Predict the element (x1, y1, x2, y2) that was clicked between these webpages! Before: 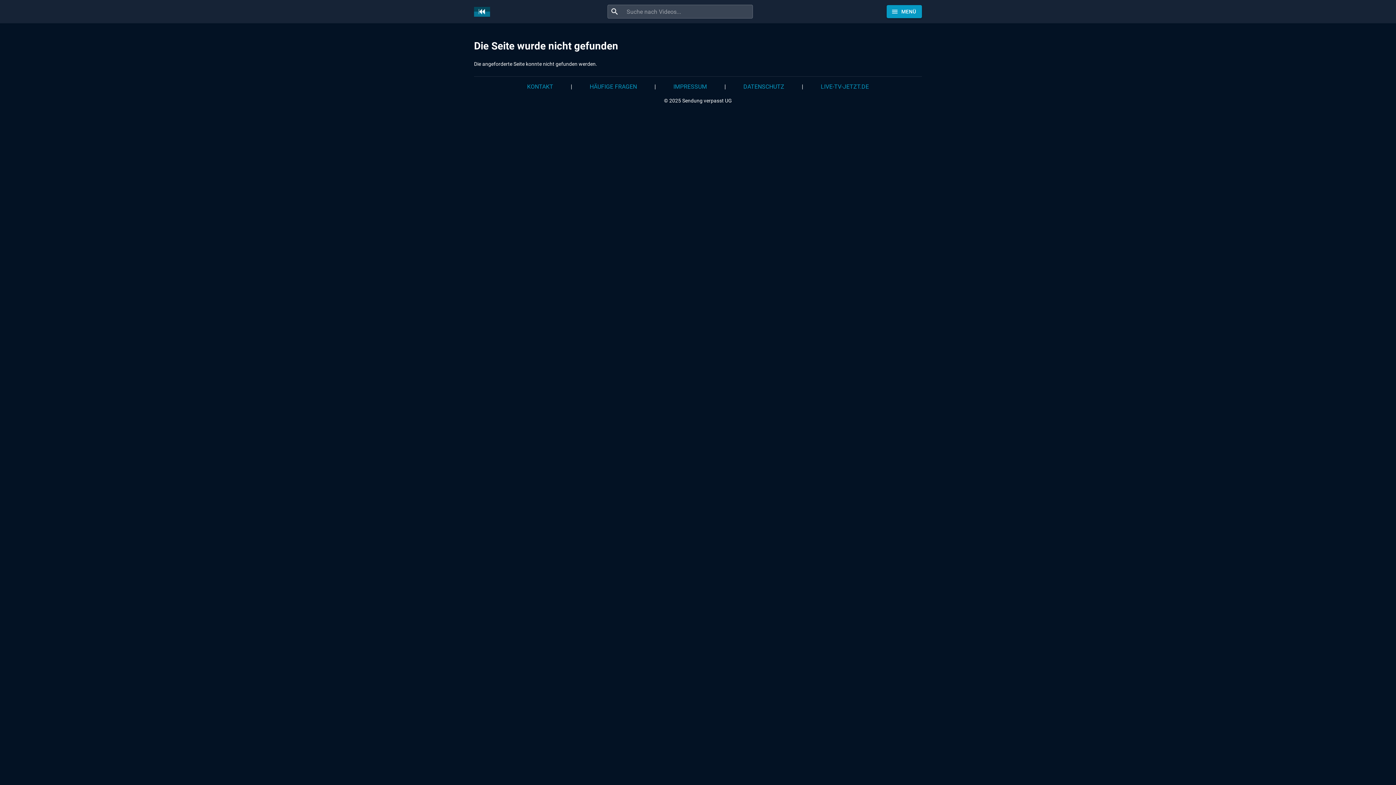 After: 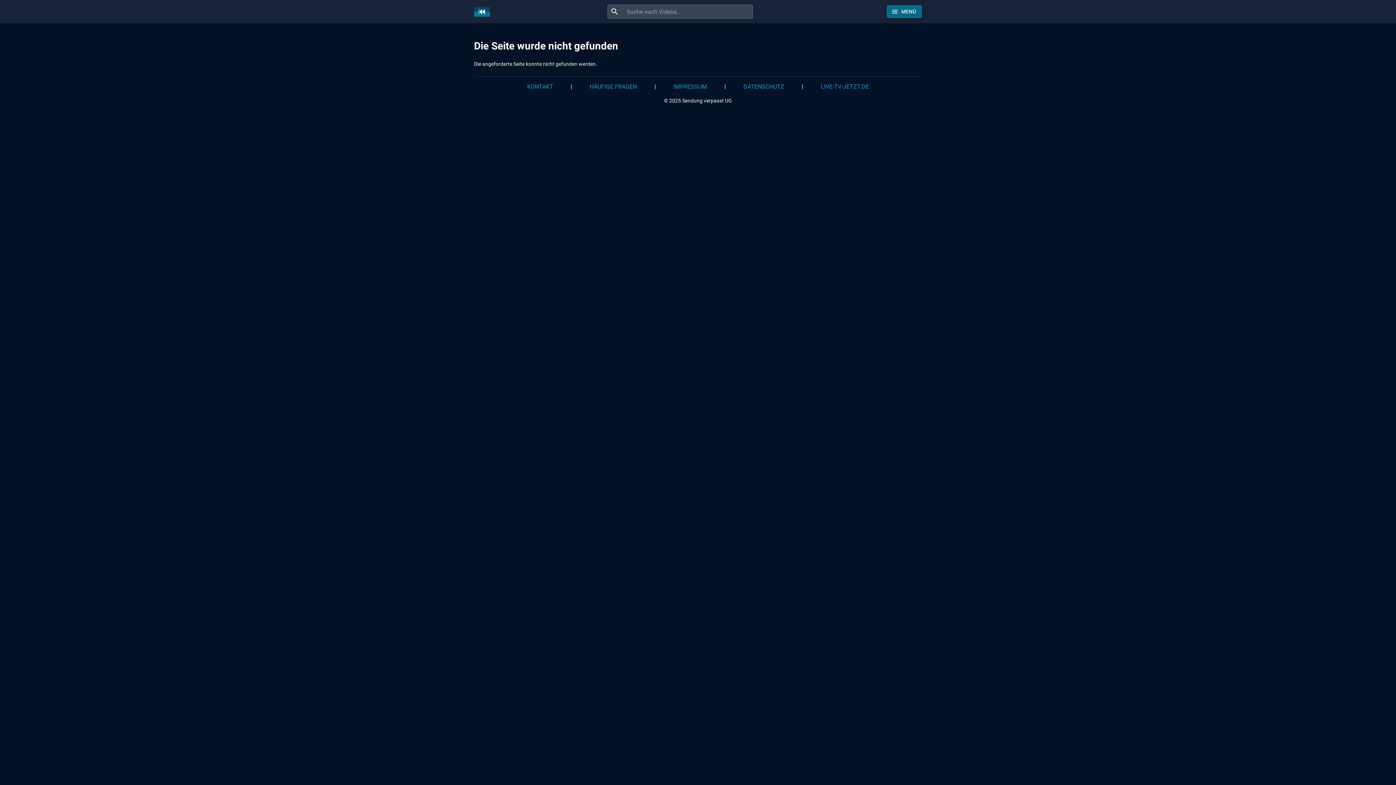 Action: bbox: (887, 5, 922, 18) label: Stöbern